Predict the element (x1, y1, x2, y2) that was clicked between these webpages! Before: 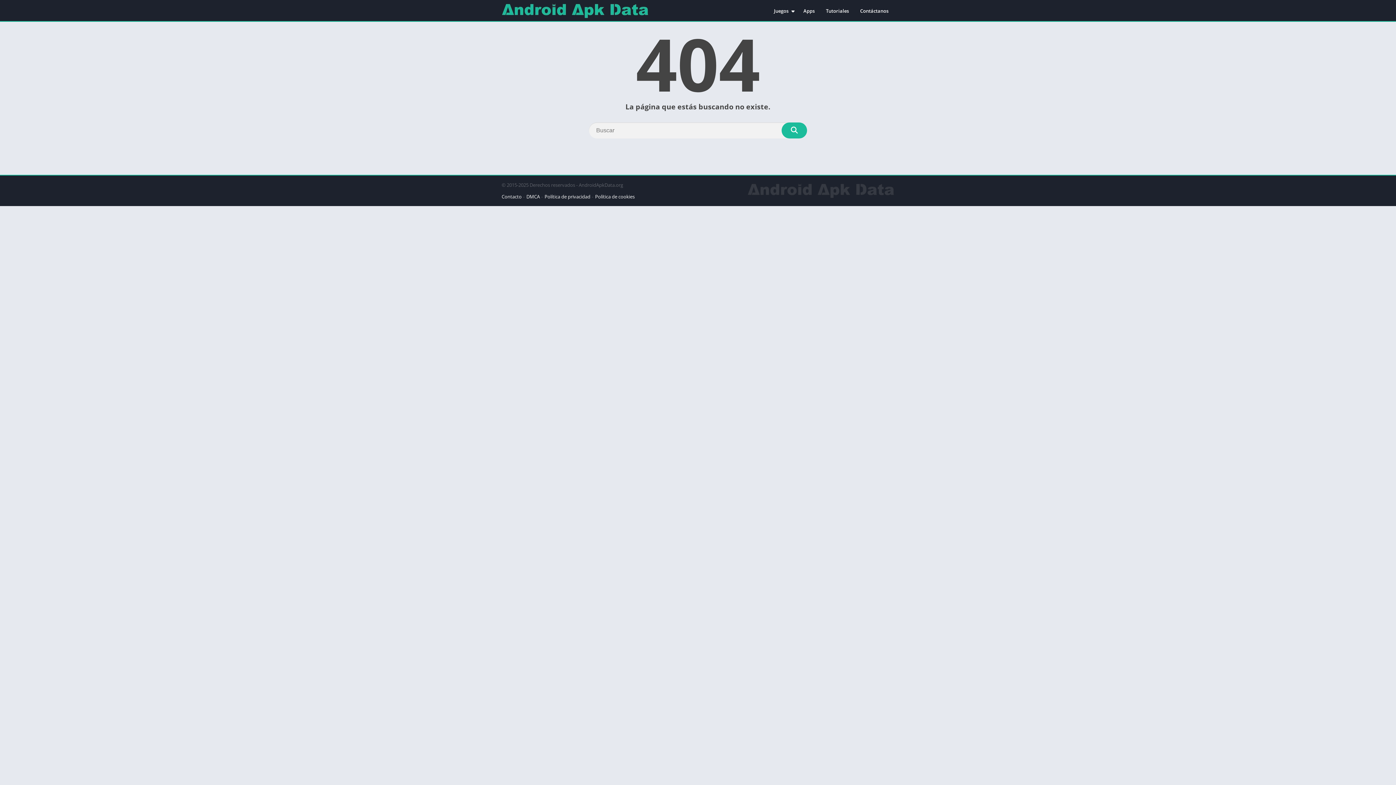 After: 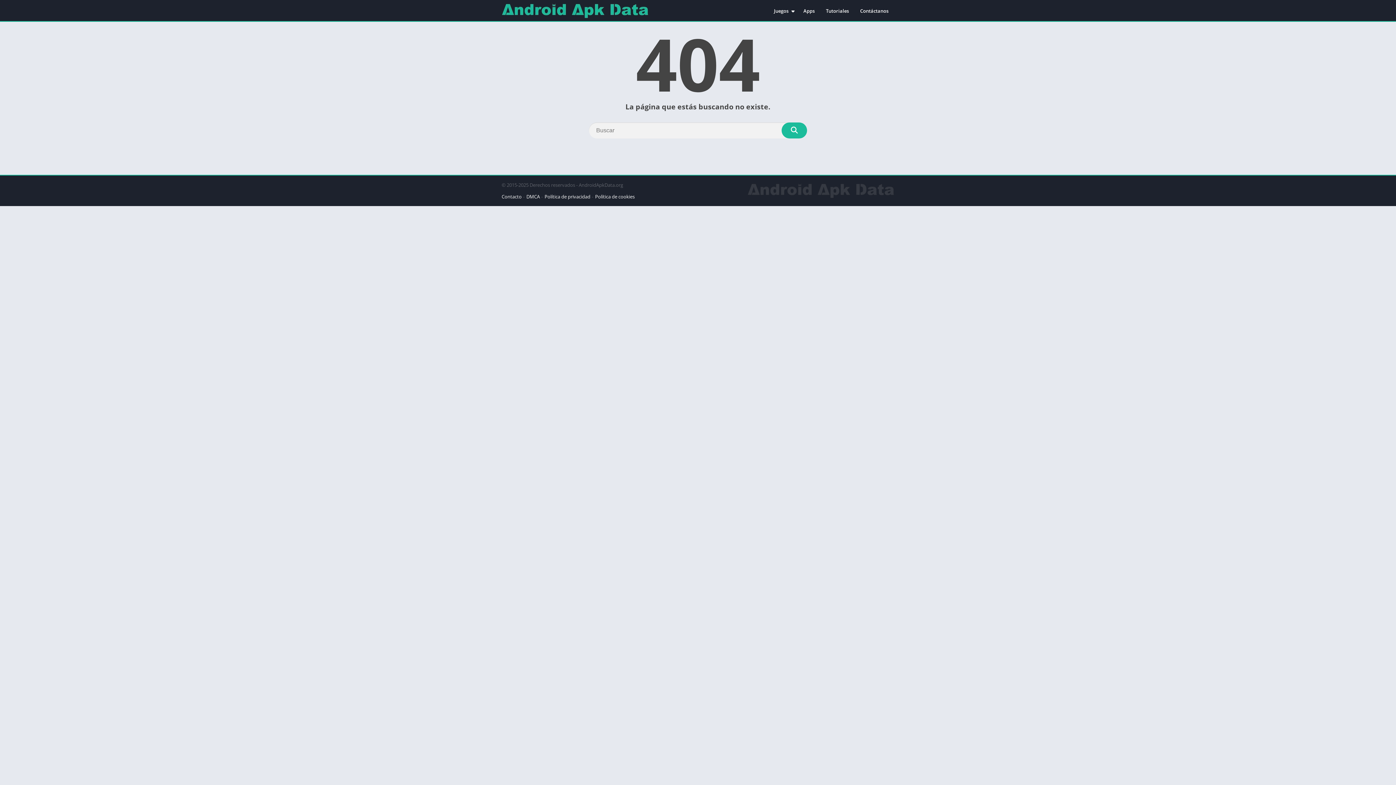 Action: label: Search bbox: (781, 122, 807, 138)